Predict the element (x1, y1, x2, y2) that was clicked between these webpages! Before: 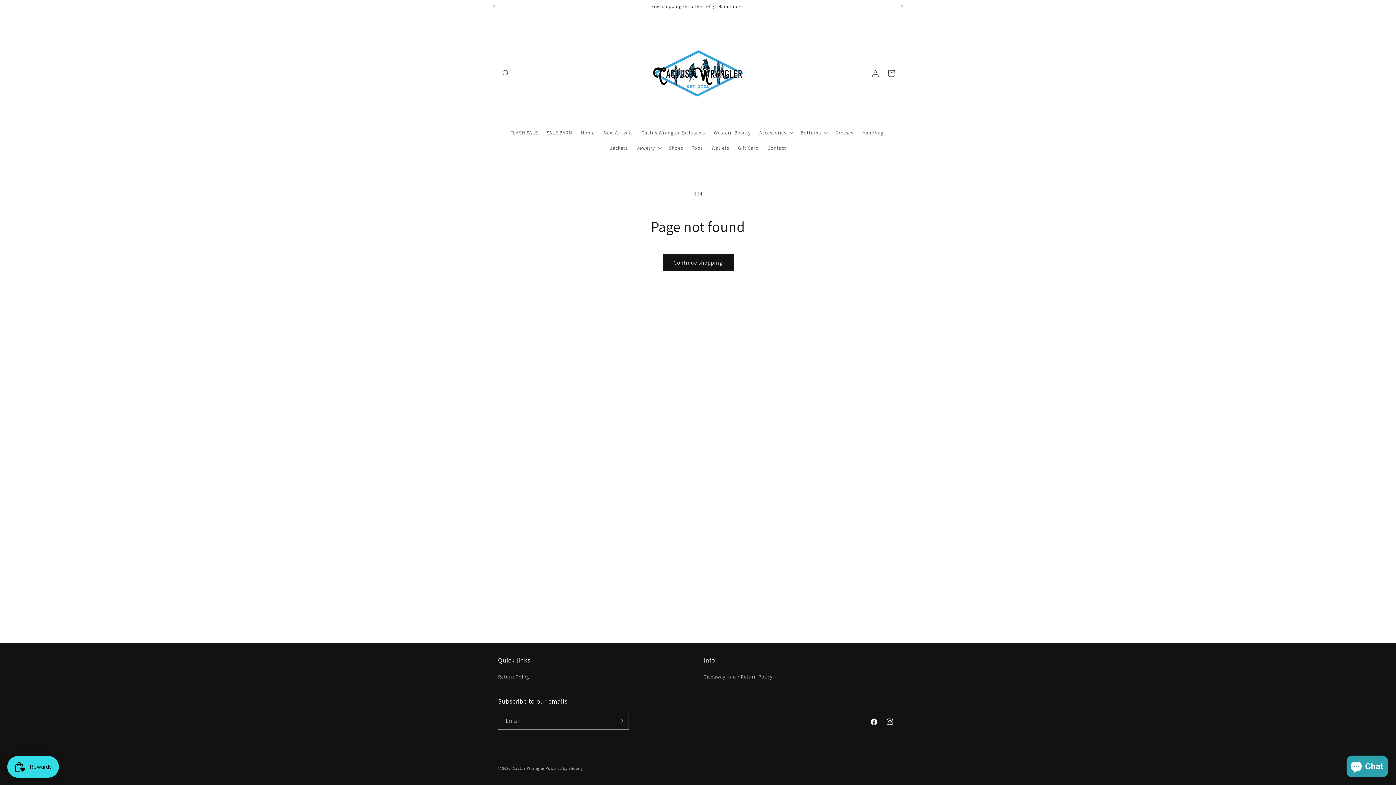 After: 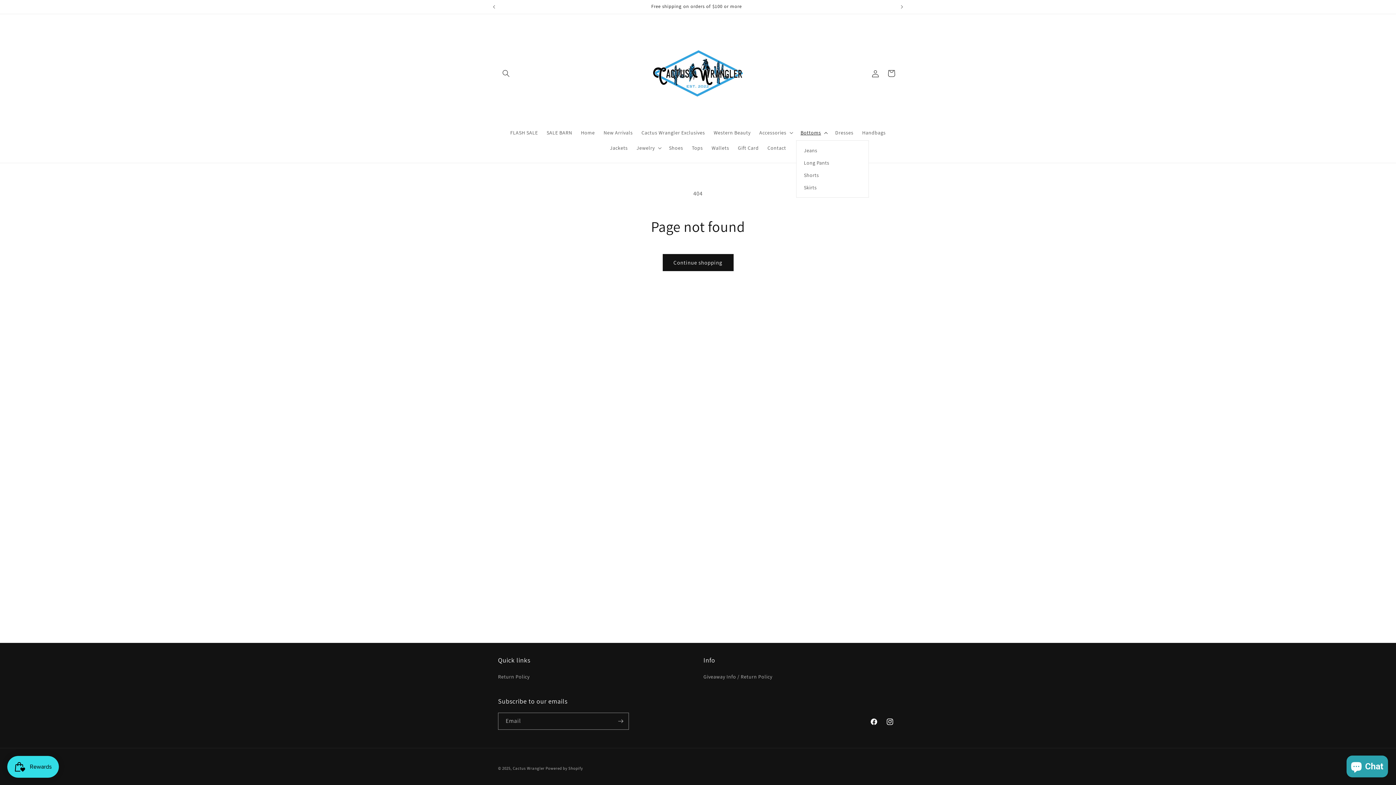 Action: label: Bottoms bbox: (796, 125, 831, 140)